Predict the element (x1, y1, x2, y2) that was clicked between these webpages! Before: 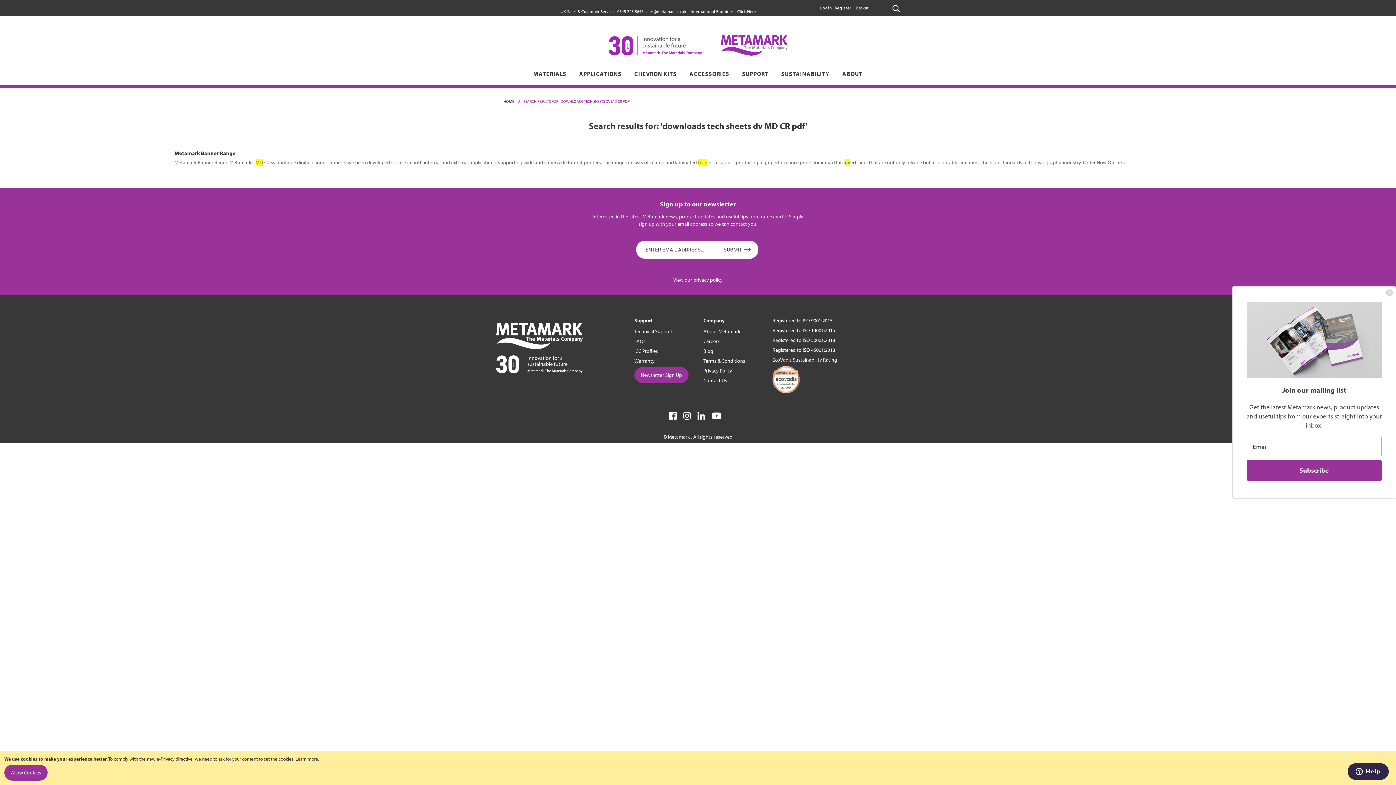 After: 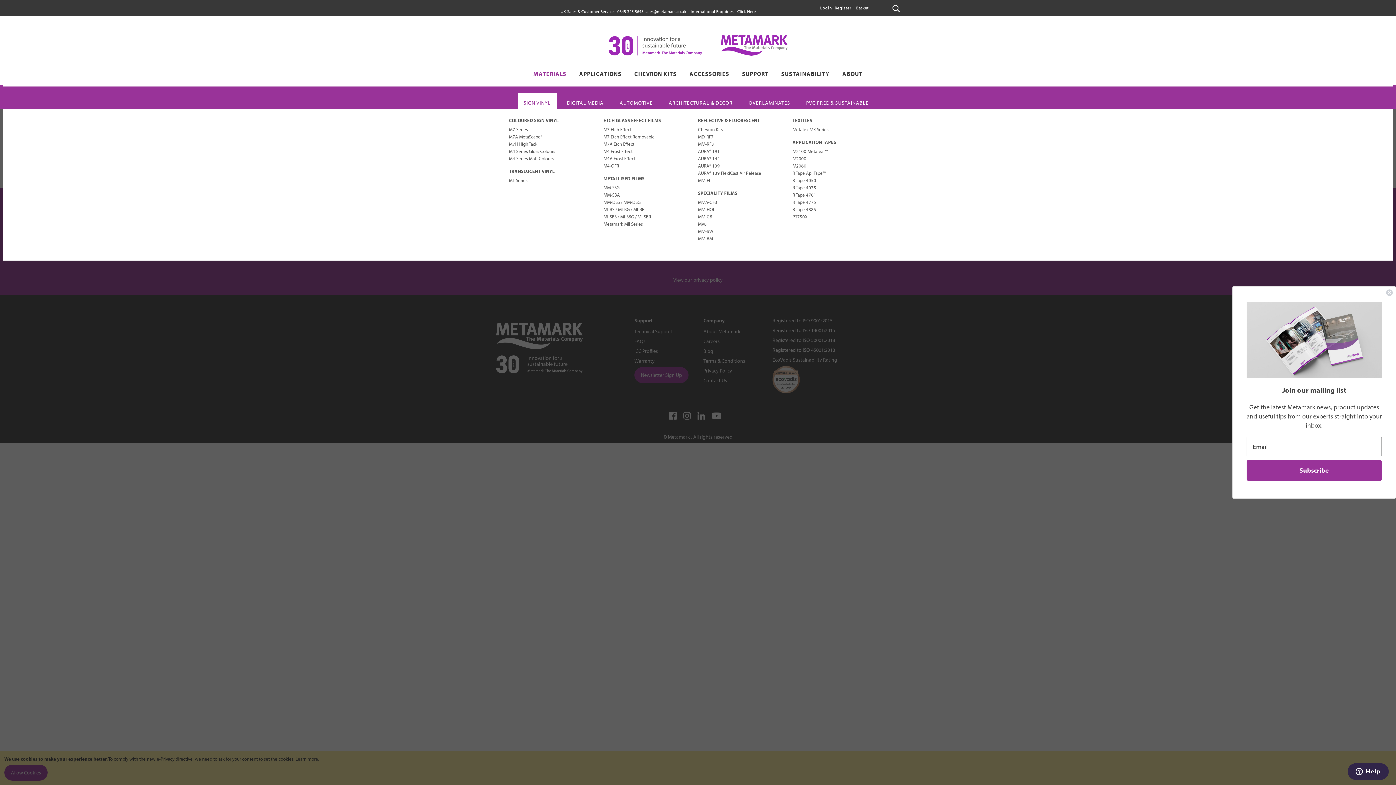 Action: label: MATERIALS bbox: (527, 64, 572, 82)